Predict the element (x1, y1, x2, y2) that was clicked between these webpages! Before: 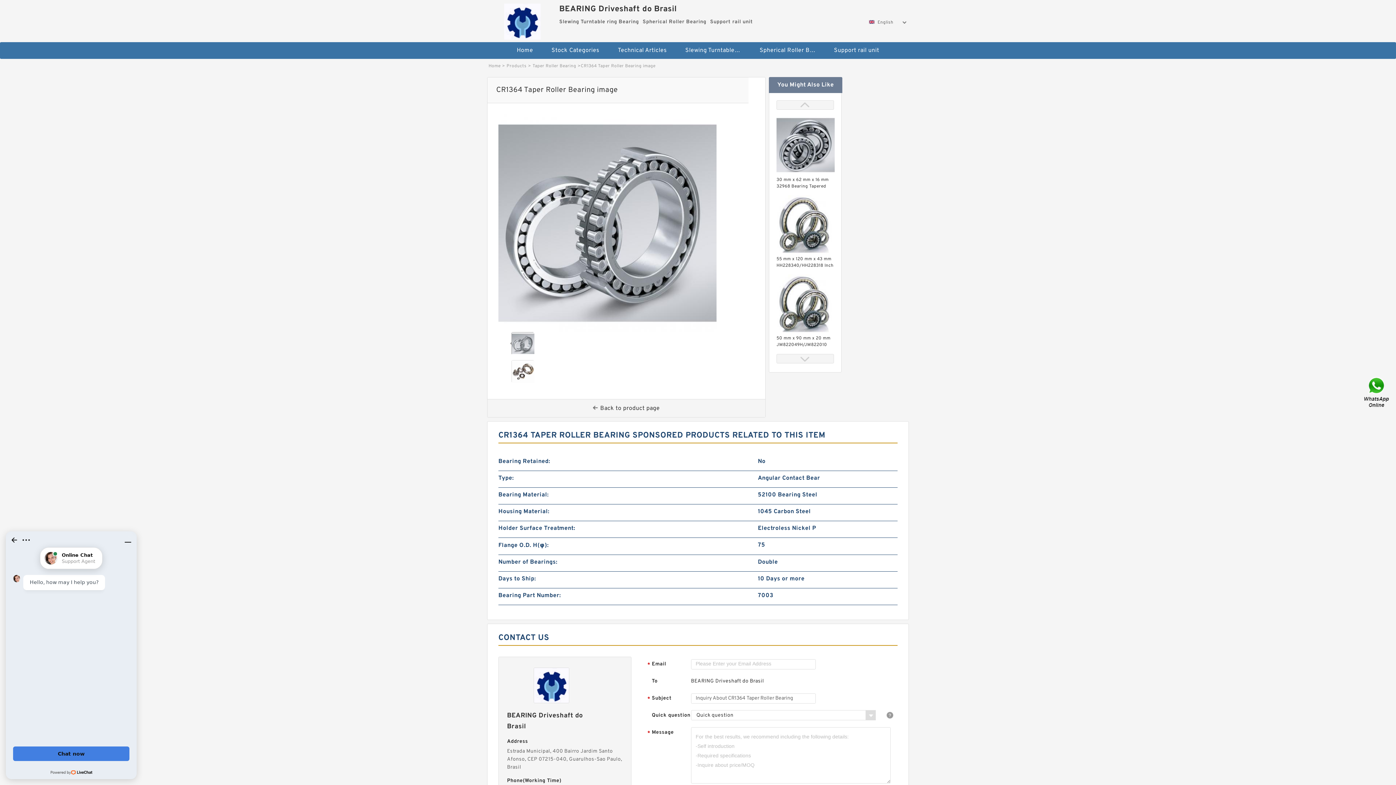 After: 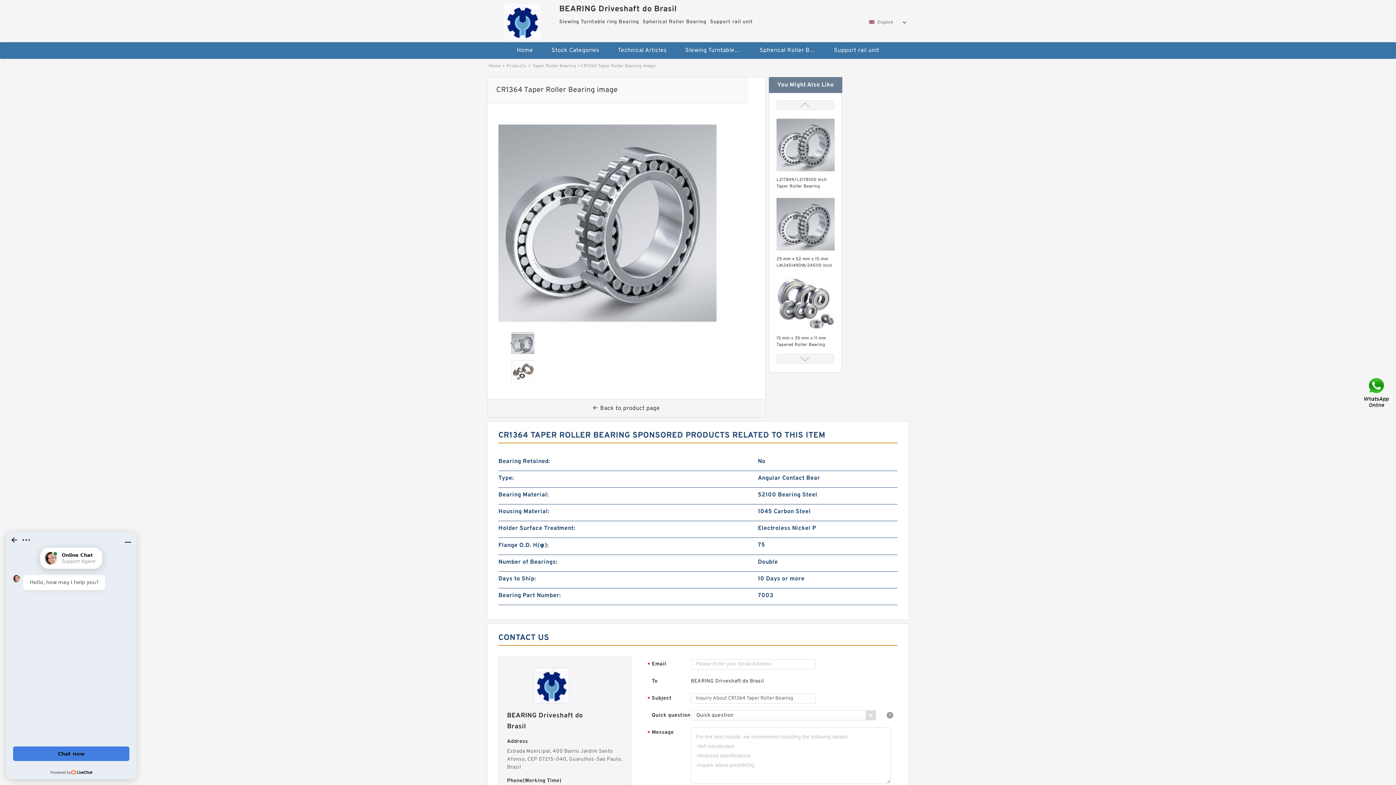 Action: bbox: (776, 354, 834, 363)